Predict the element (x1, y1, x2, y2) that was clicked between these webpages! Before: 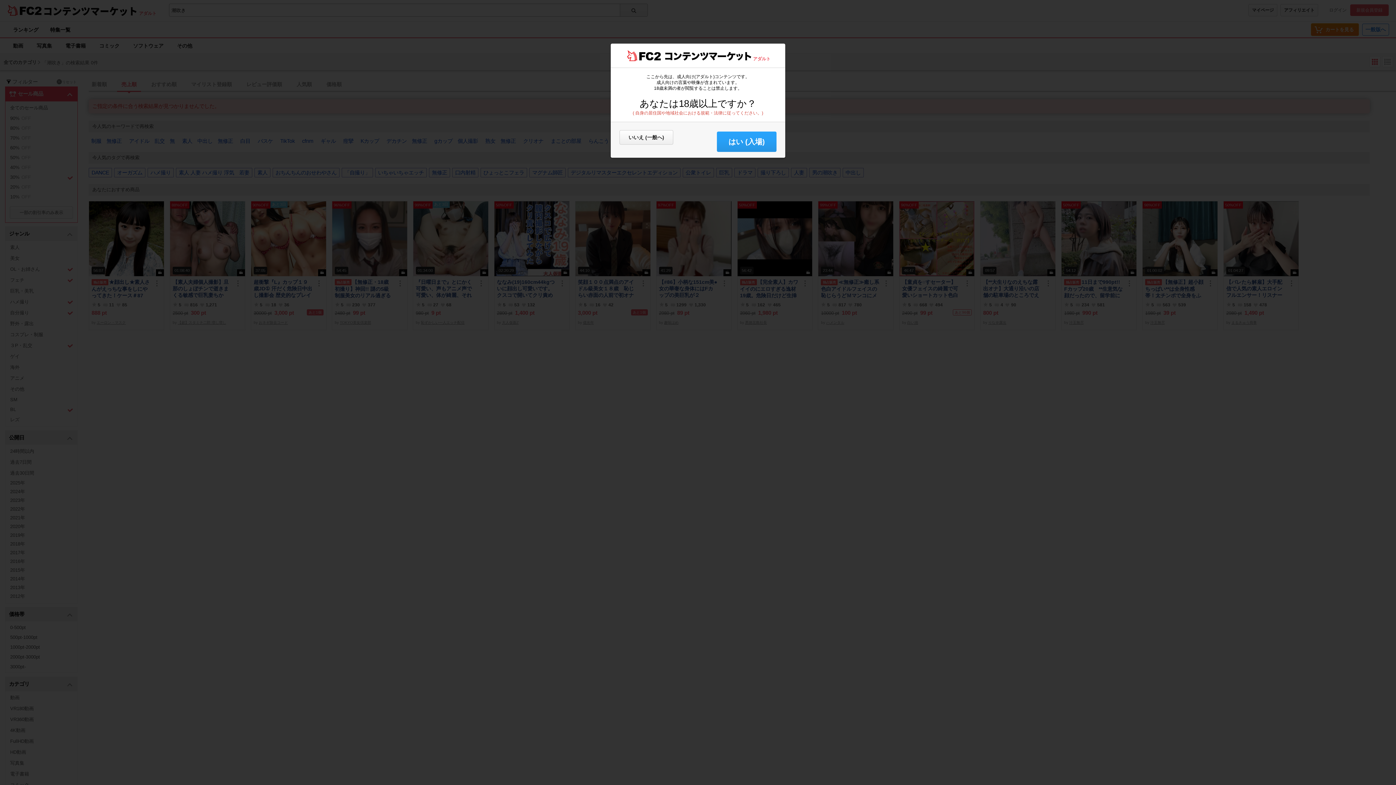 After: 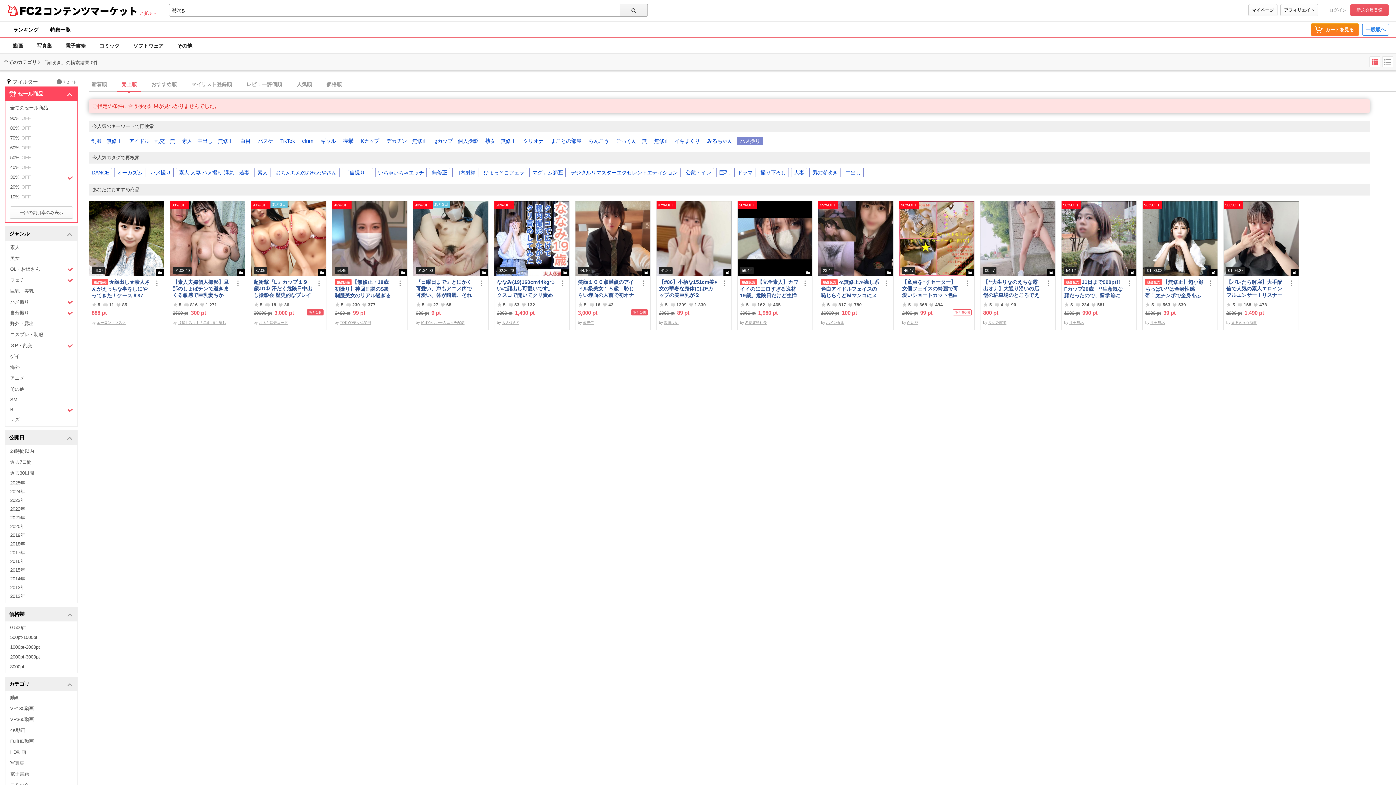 Action: label: はい (入場) bbox: (717, 131, 776, 152)